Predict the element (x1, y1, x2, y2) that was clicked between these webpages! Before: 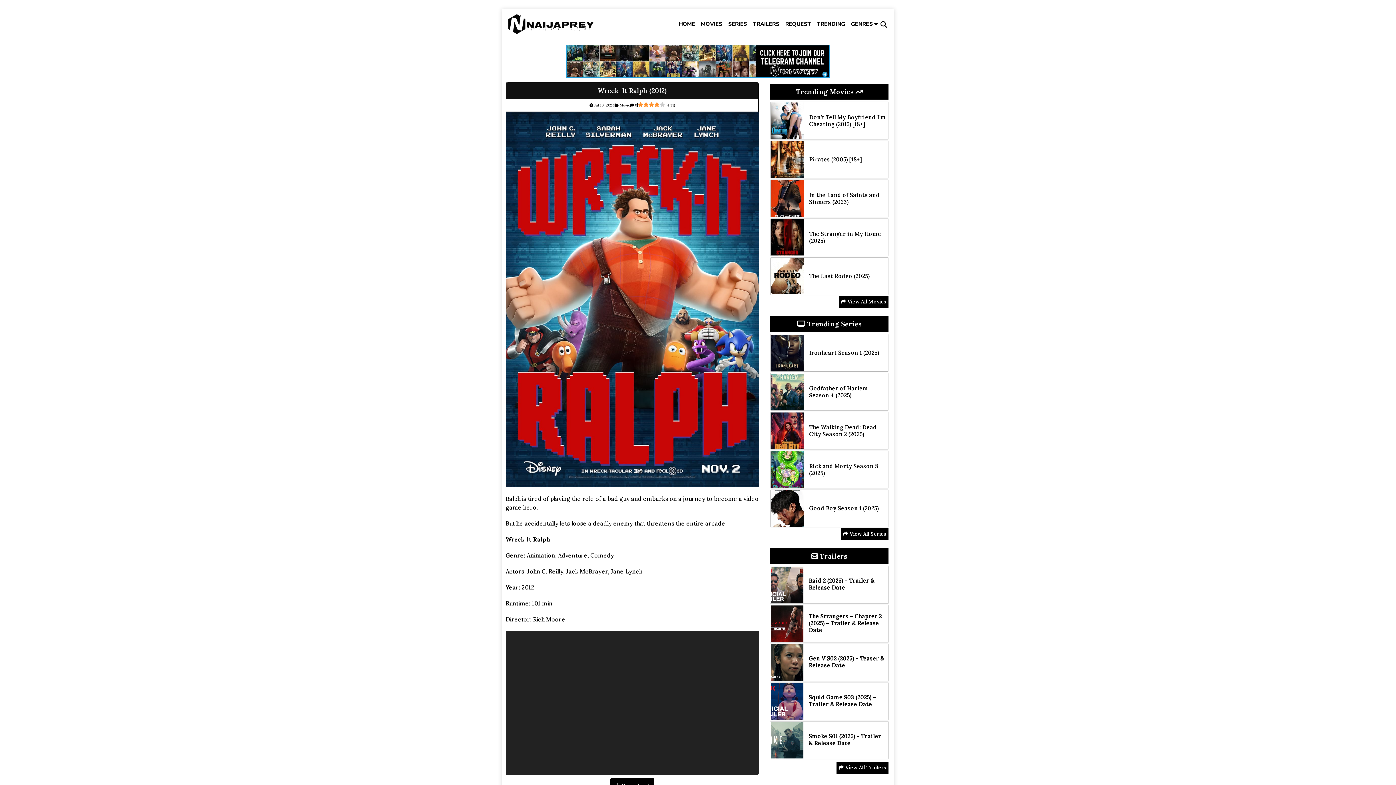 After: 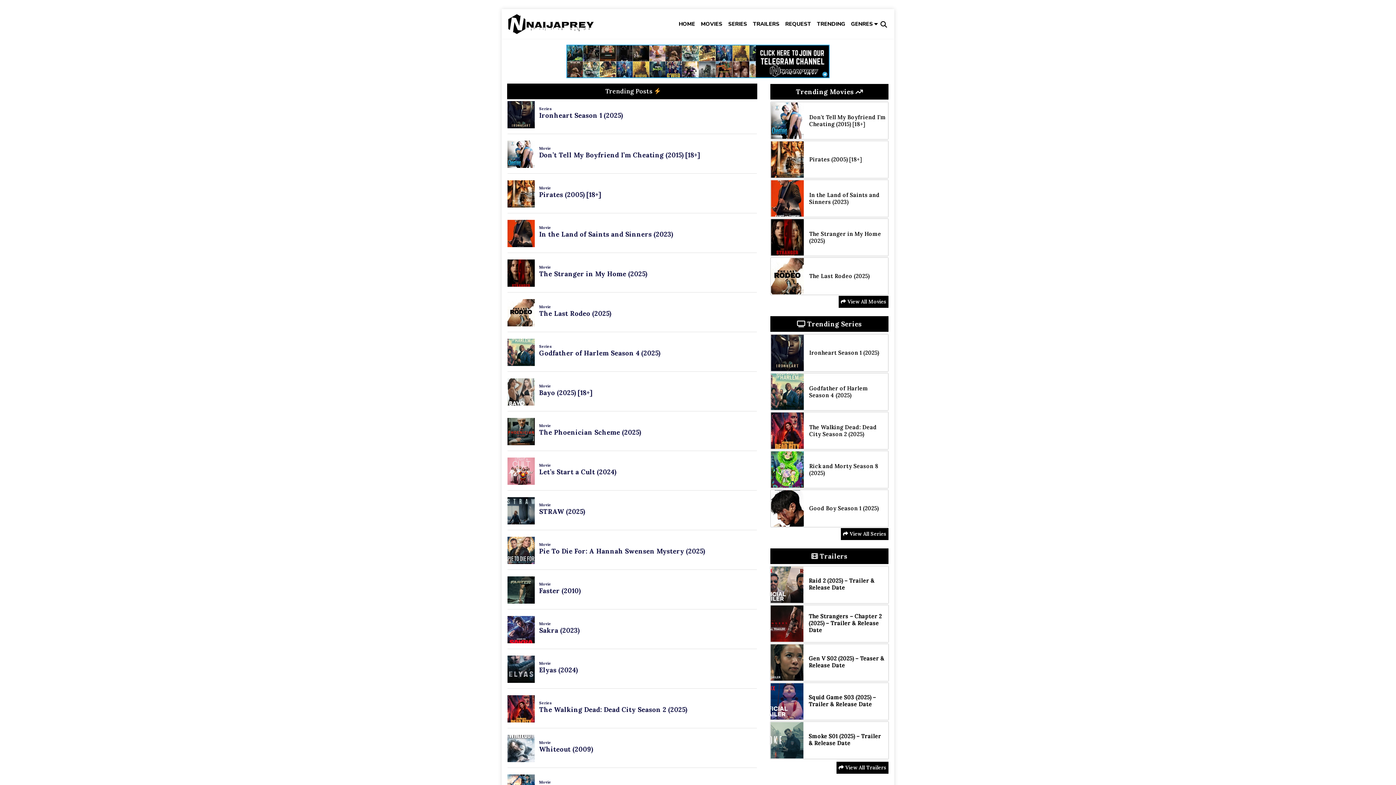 Action: label: TRENDING bbox: (817, 20, 845, 27)